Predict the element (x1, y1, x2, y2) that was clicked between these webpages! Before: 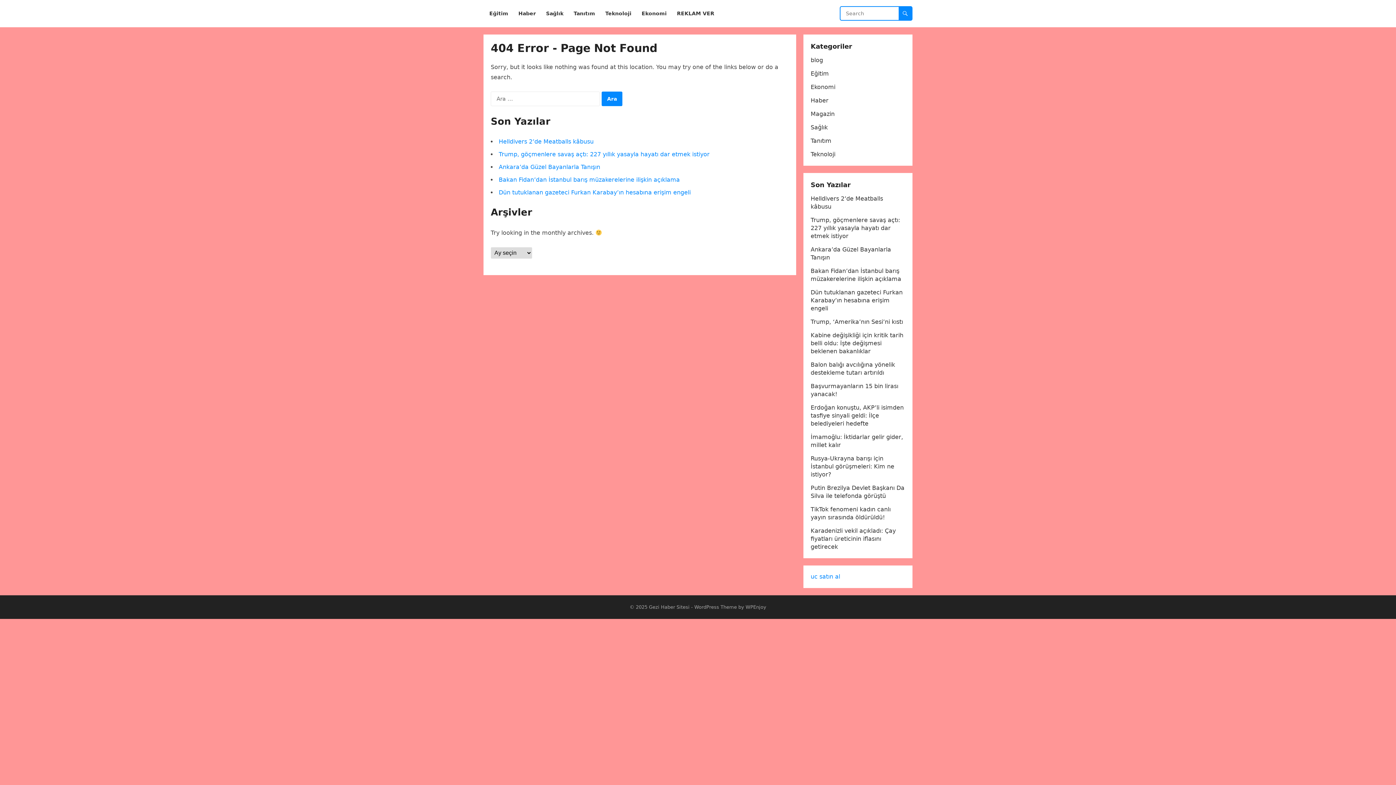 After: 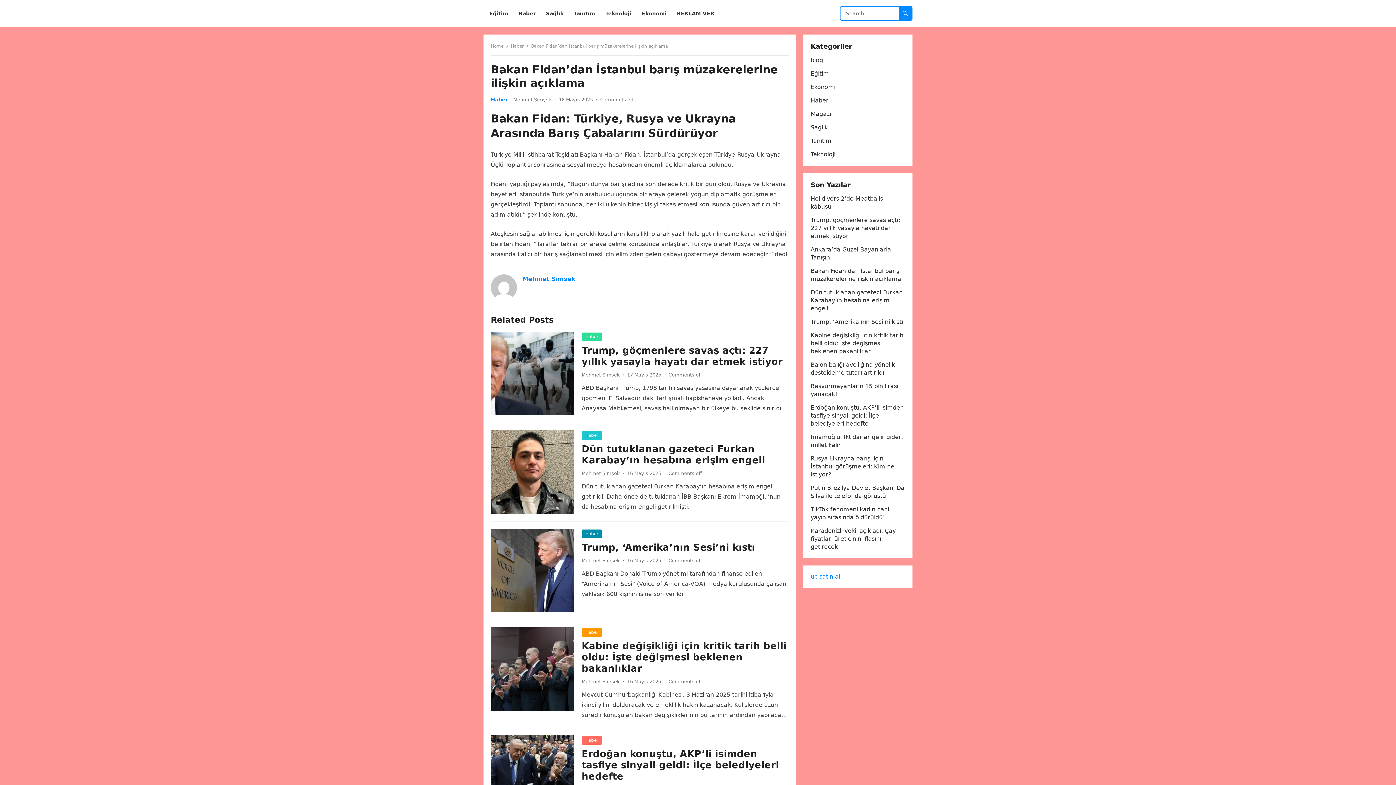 Action: bbox: (498, 176, 680, 183) label: Bakan Fidan’dan İstanbul barış müzakerelerine ilişkin açıklama